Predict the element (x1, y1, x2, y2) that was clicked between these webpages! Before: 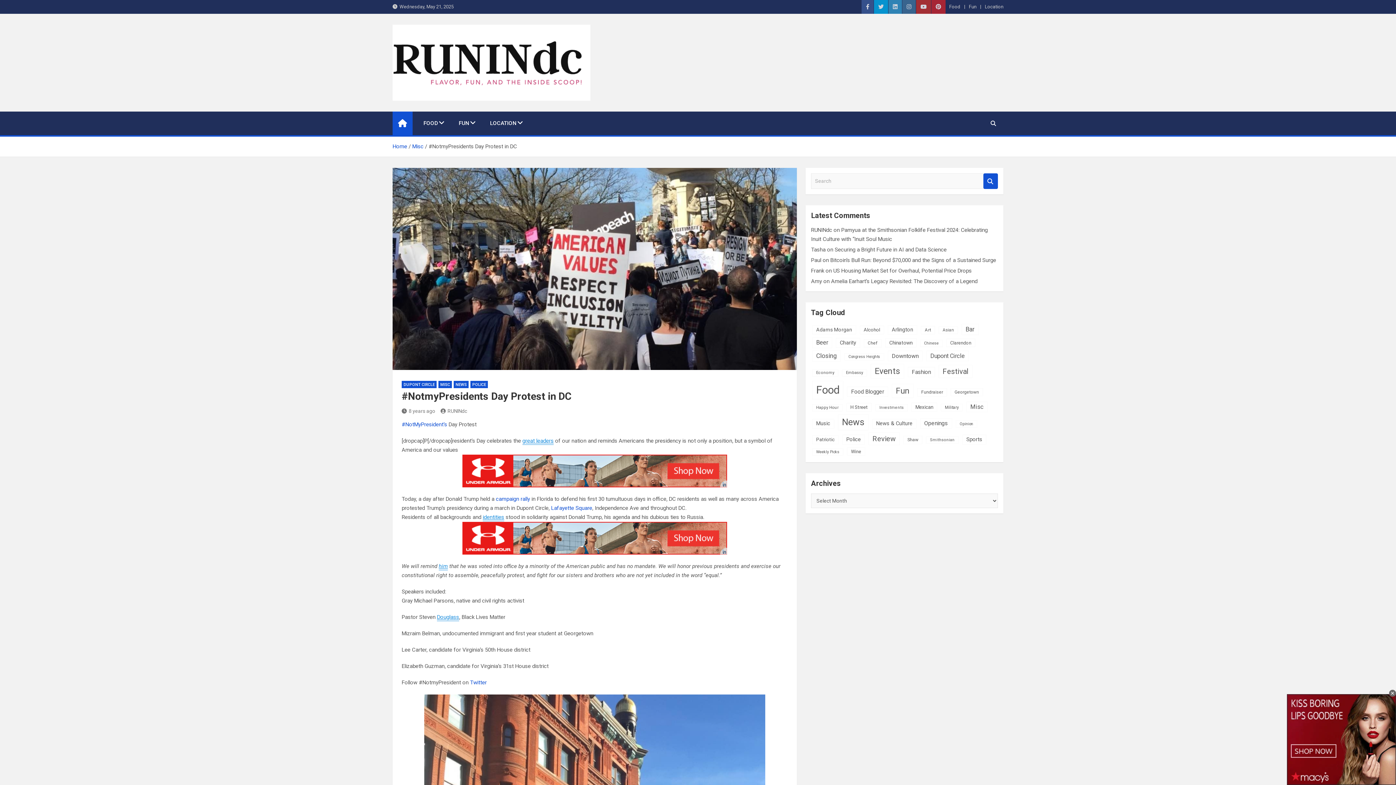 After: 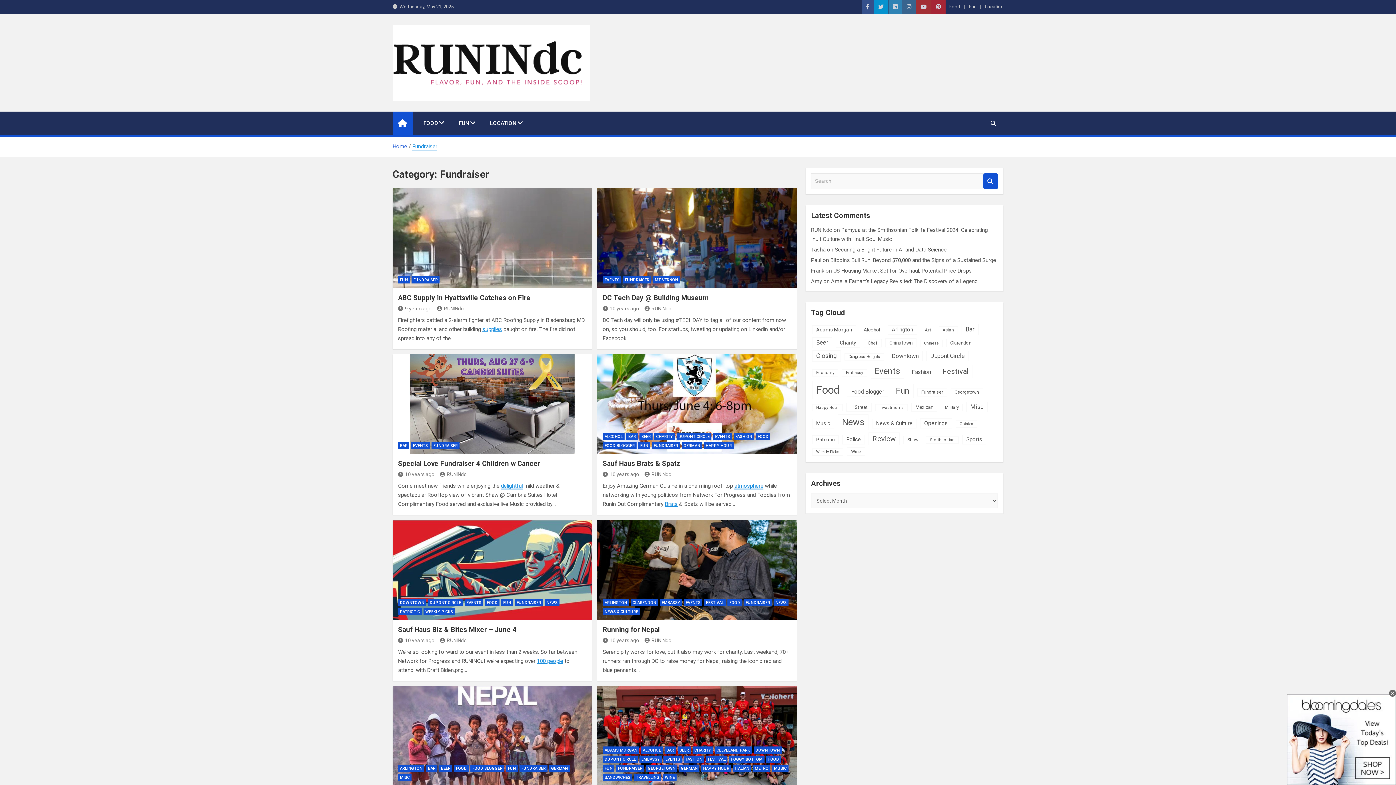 Action: bbox: (917, 388, 947, 396) label: Fundraiser (14 items)